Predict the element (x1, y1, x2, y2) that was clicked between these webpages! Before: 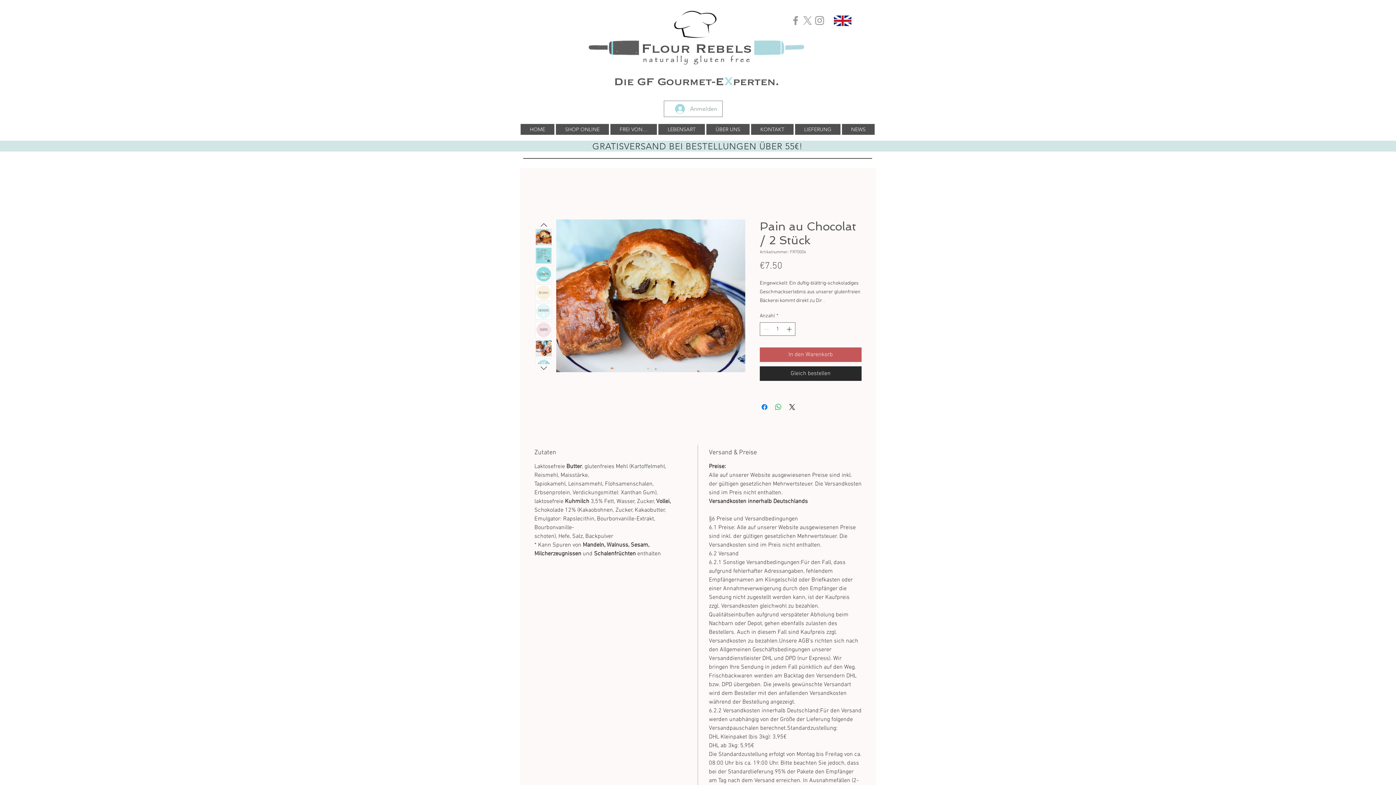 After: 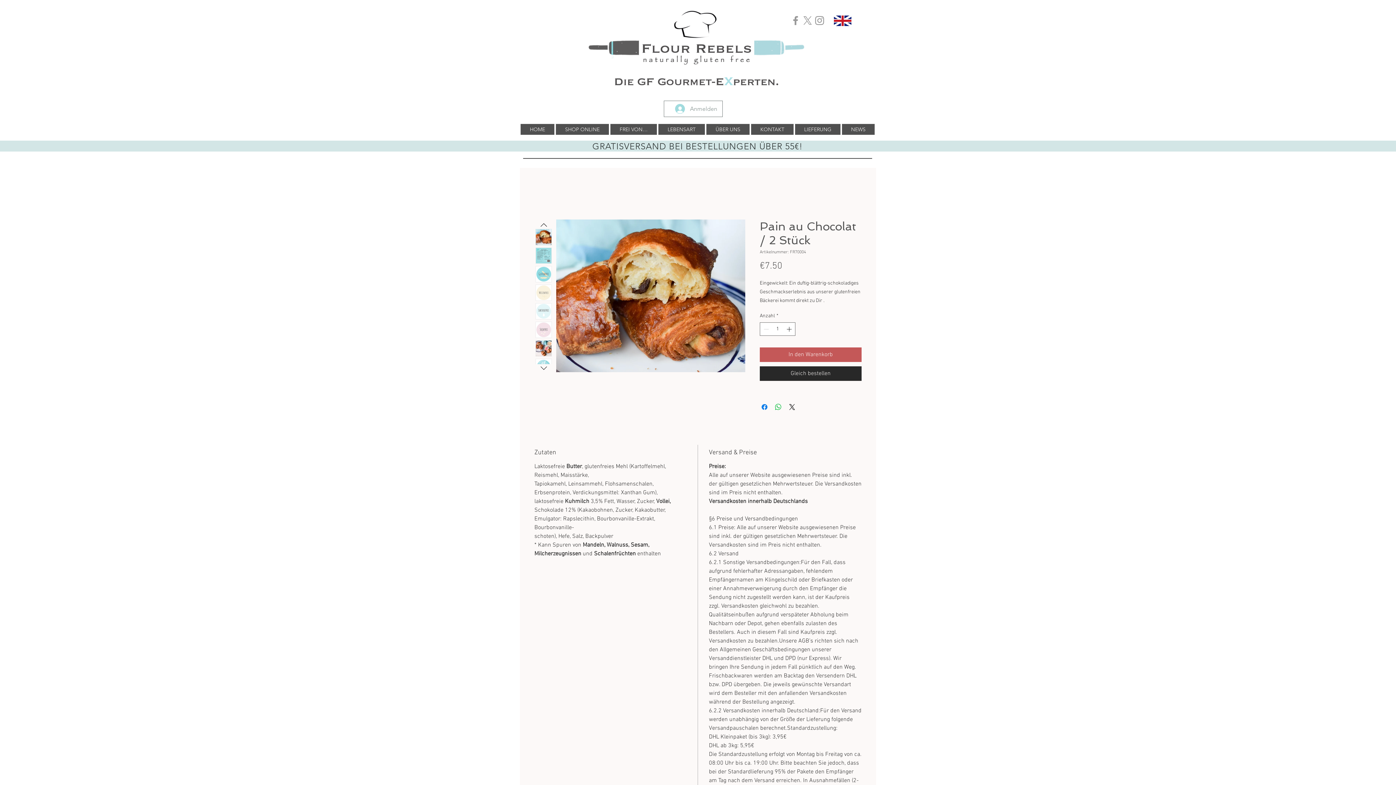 Action: bbox: (535, 266, 552, 282)